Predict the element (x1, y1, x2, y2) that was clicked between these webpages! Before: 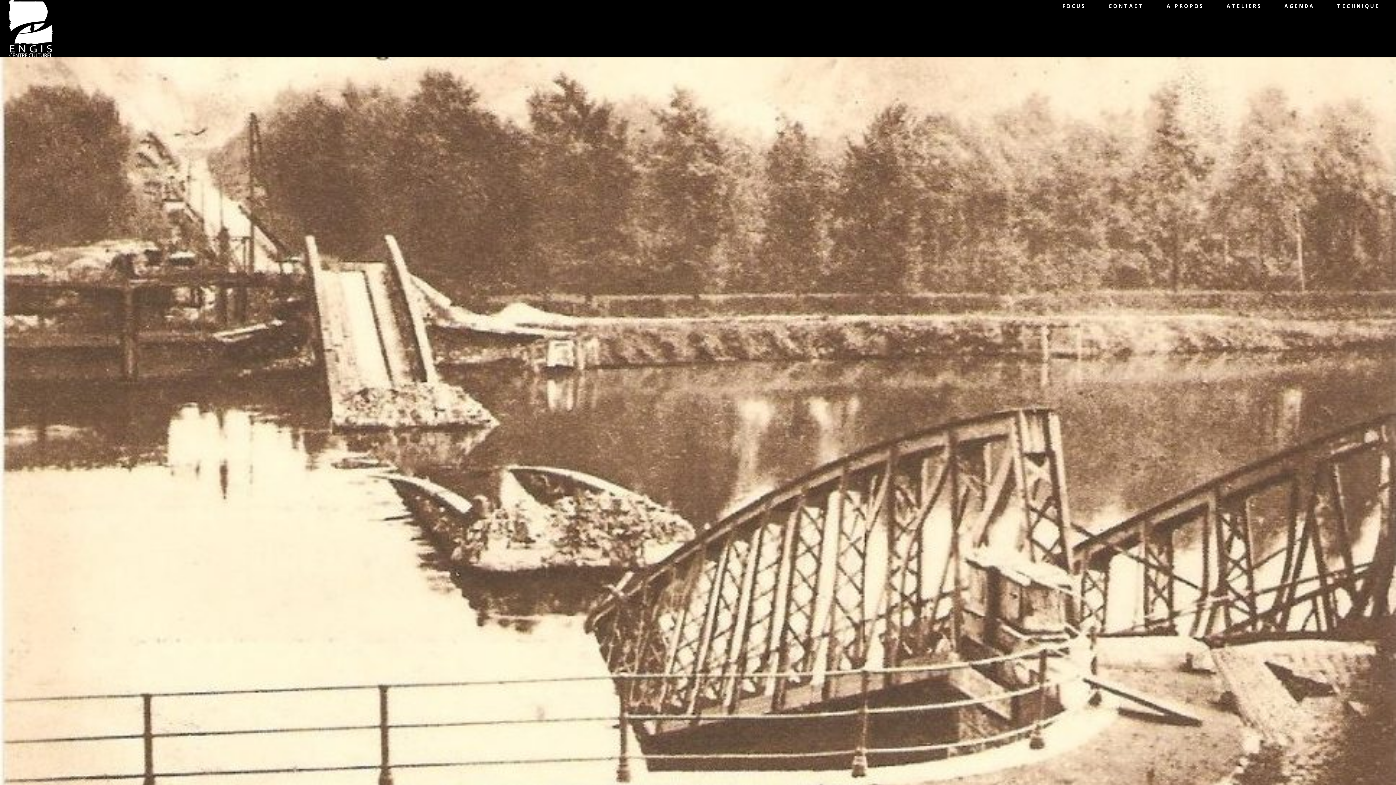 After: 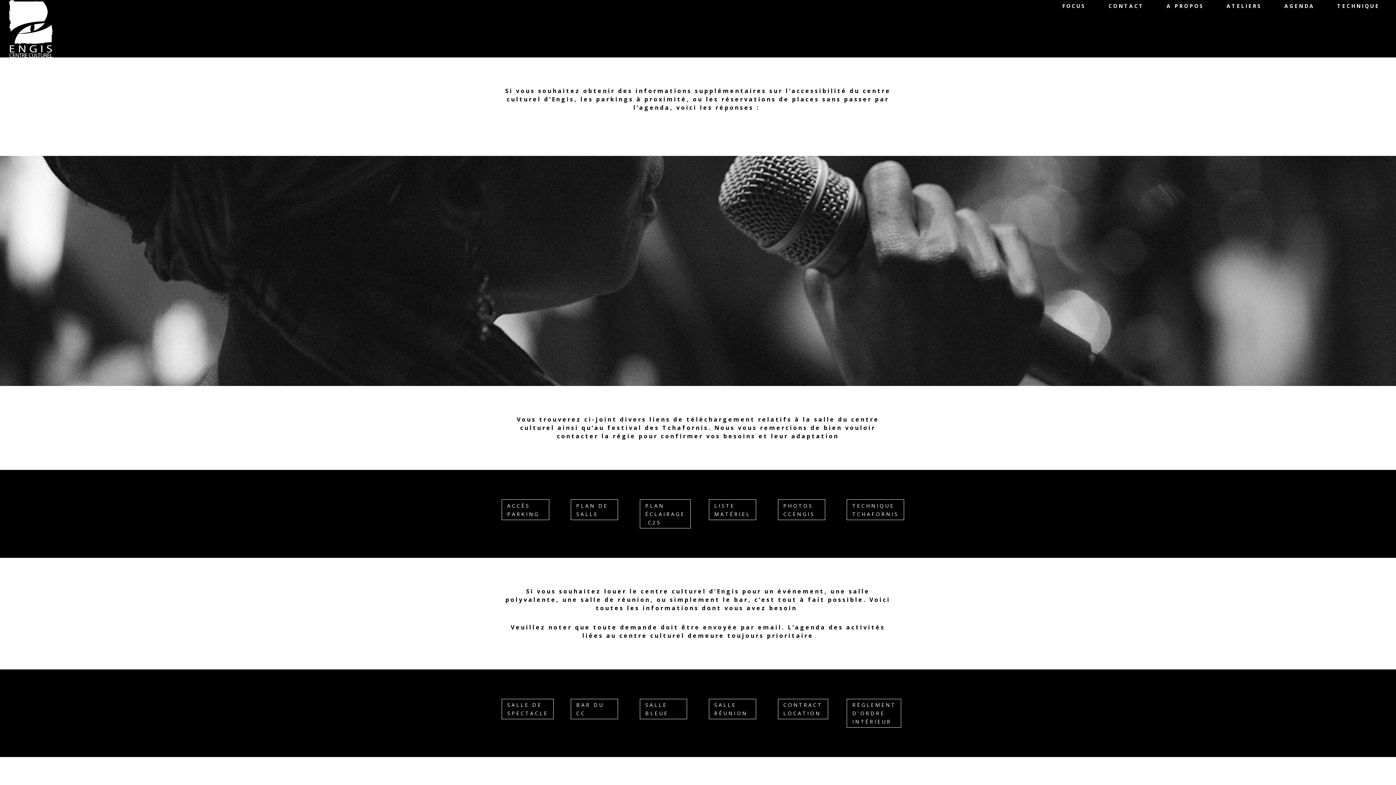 Action: label: TECHNIQUE bbox: (1330, 0, 1387, 12)